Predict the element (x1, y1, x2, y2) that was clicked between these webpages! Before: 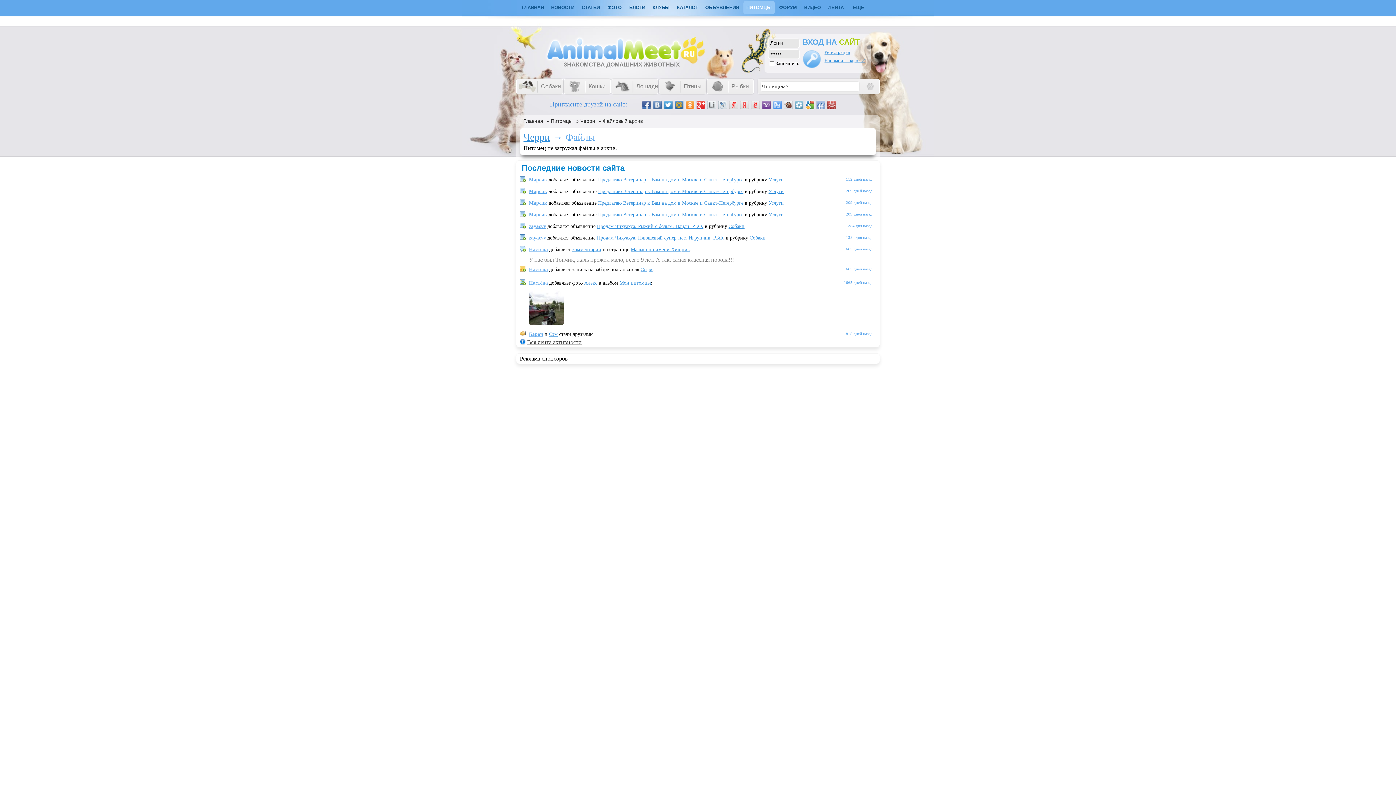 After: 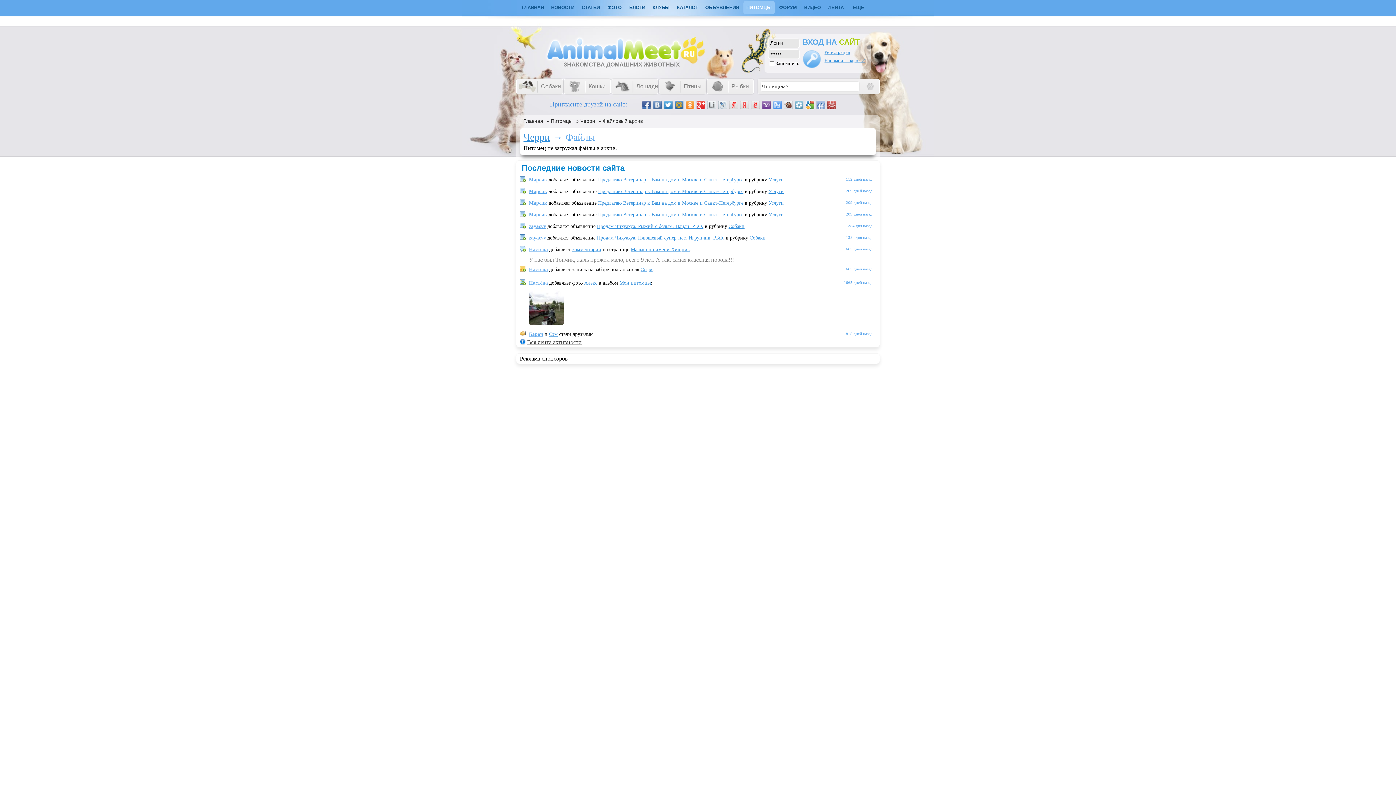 Action: bbox: (663, 100, 672, 109)